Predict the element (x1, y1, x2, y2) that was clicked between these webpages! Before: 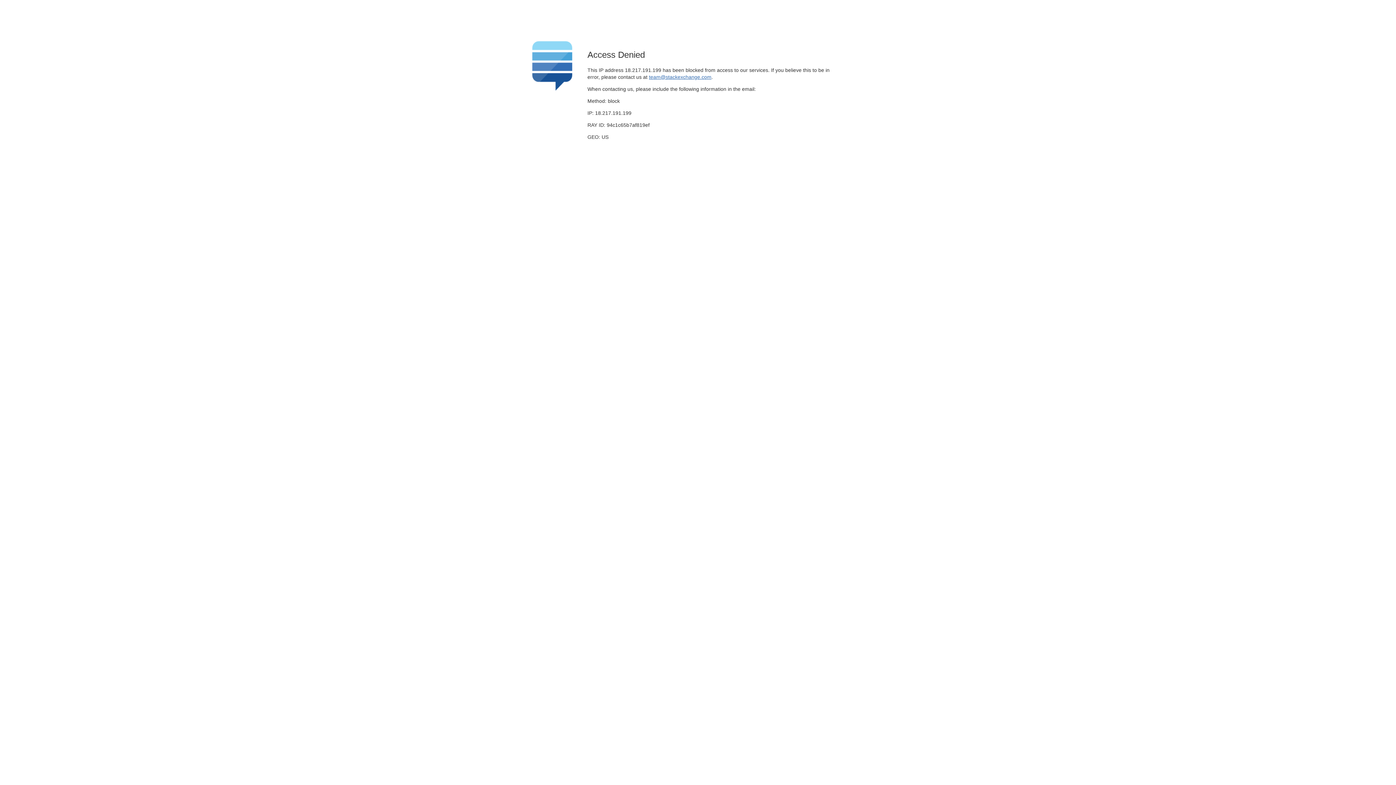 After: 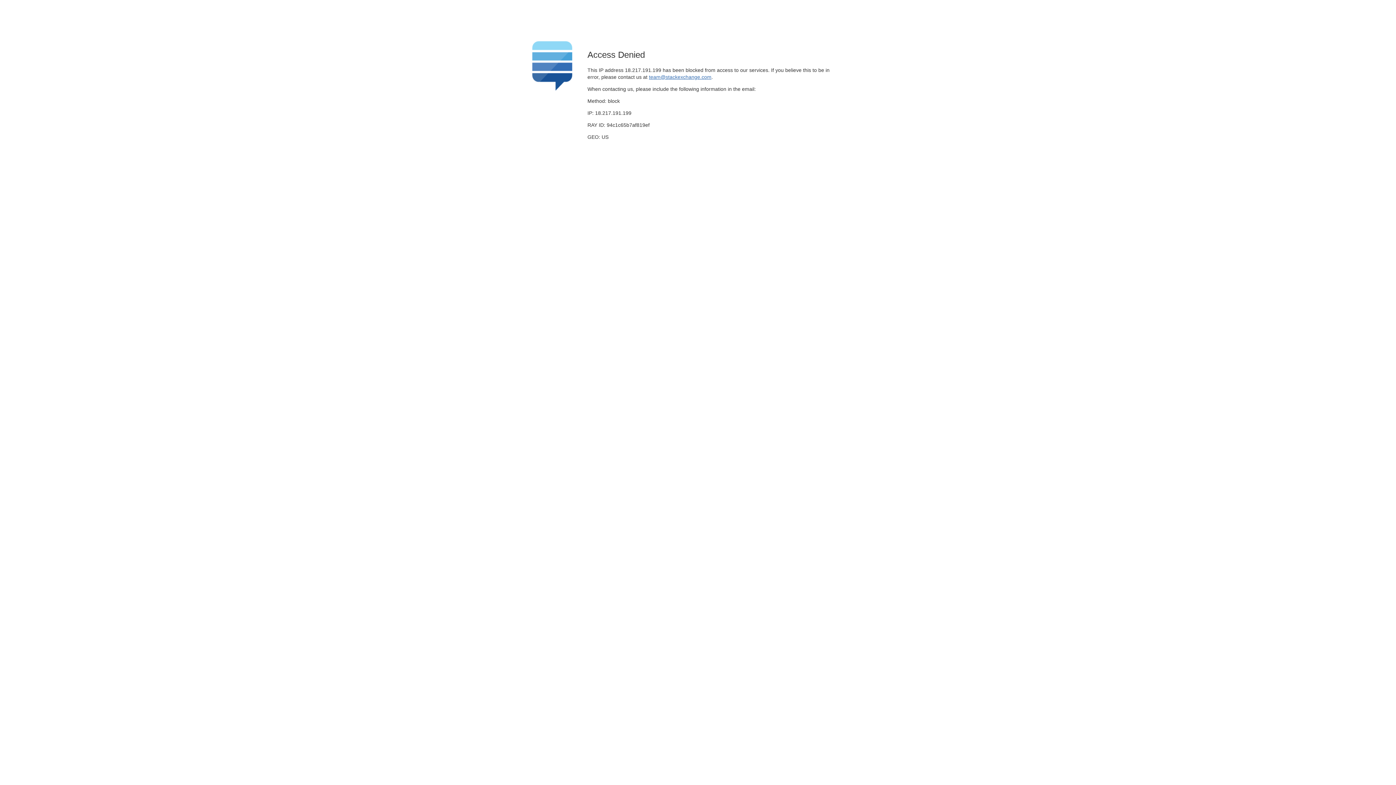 Action: label: team@stackexchange.com bbox: (649, 74, 711, 79)